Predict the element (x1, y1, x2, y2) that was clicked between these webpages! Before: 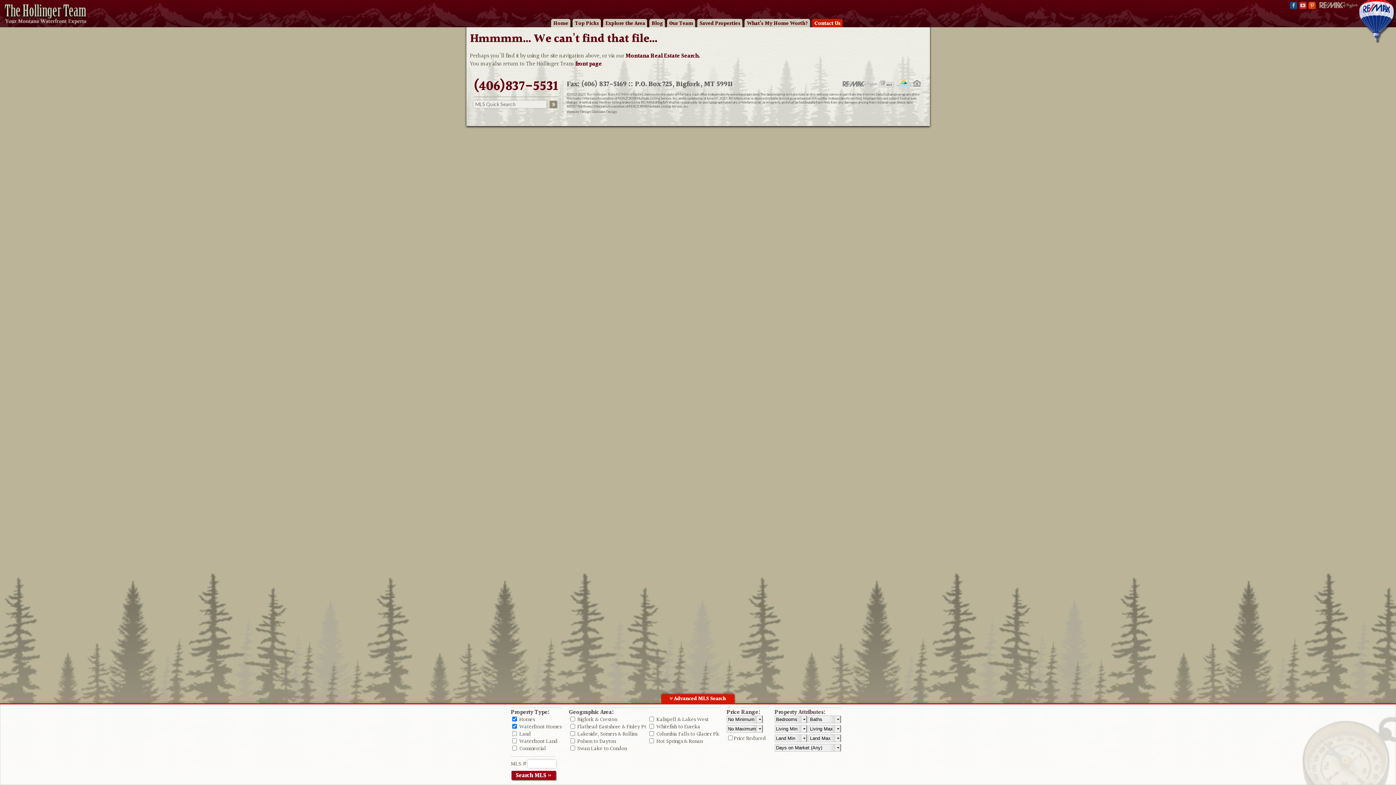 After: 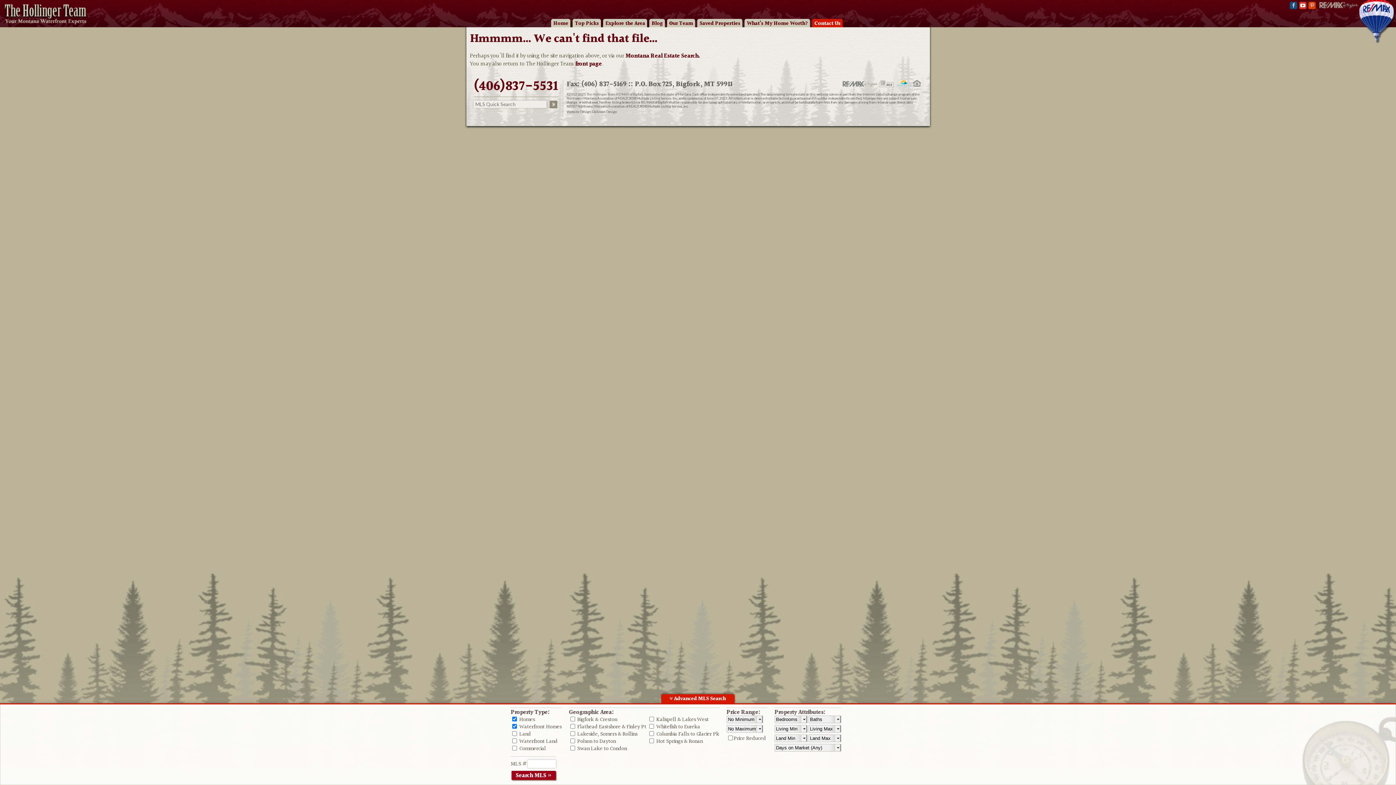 Action: bbox: (1299, 1, 1306, 9)